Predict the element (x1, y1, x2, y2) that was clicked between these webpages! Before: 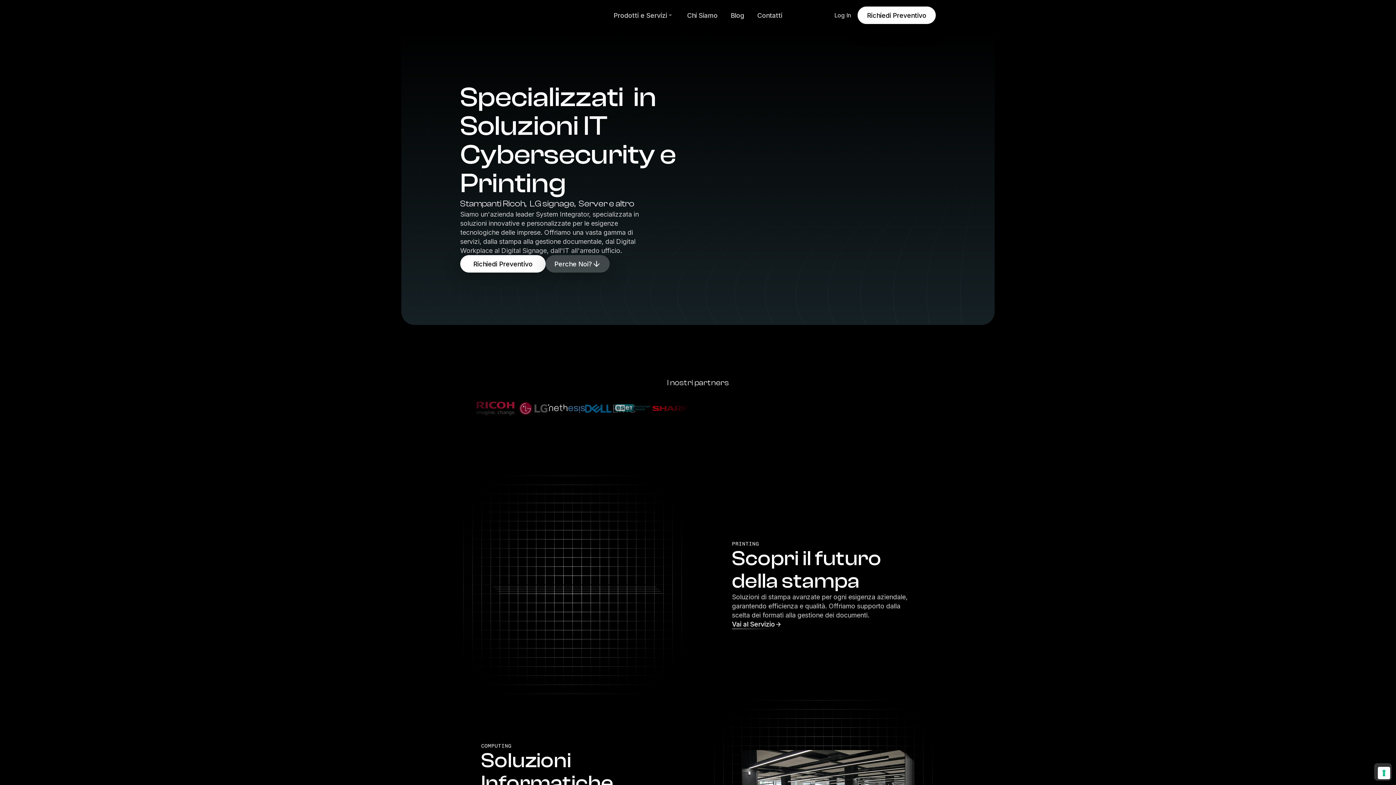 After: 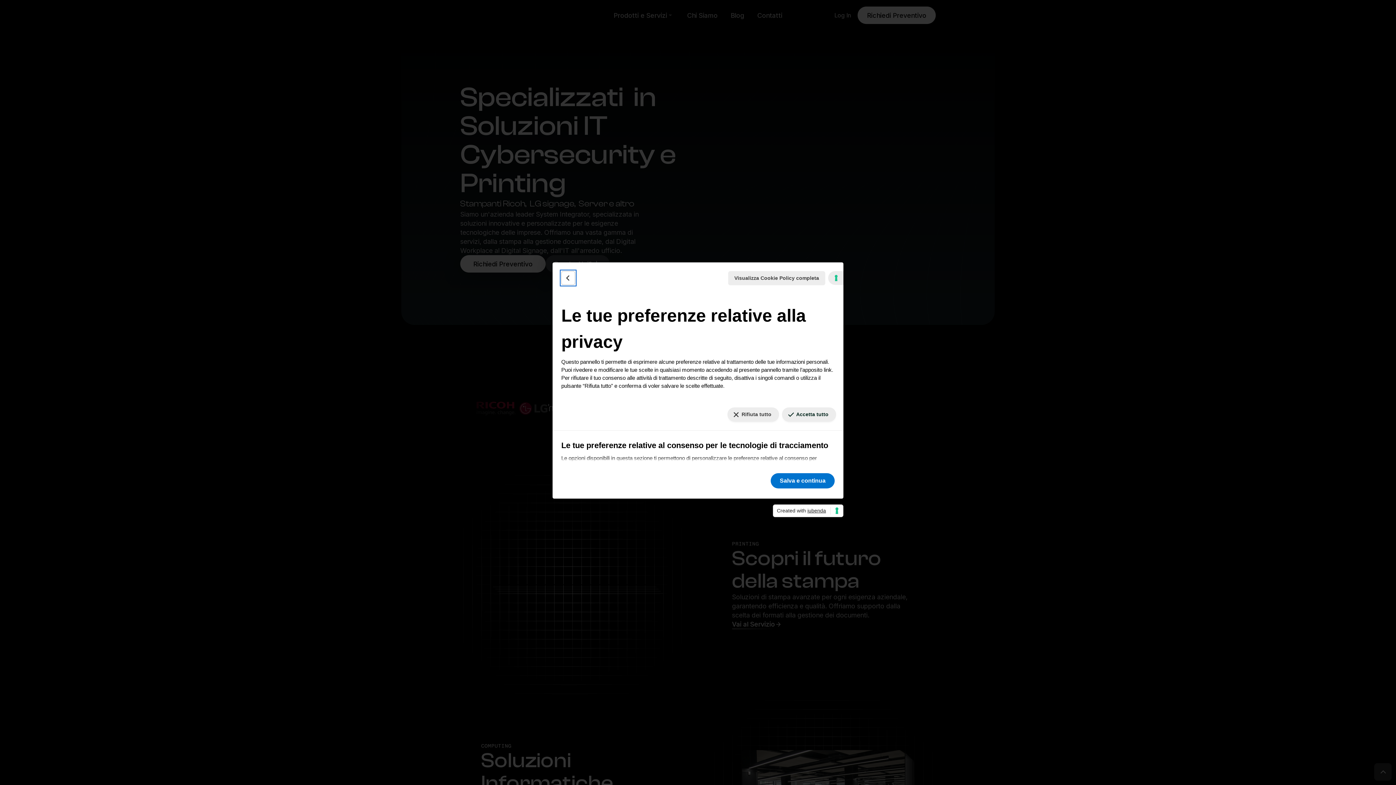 Action: bbox: (1378, 767, 1390, 779) label: Le tue preferenze relative al consenso per le tecnologie di tracciamento